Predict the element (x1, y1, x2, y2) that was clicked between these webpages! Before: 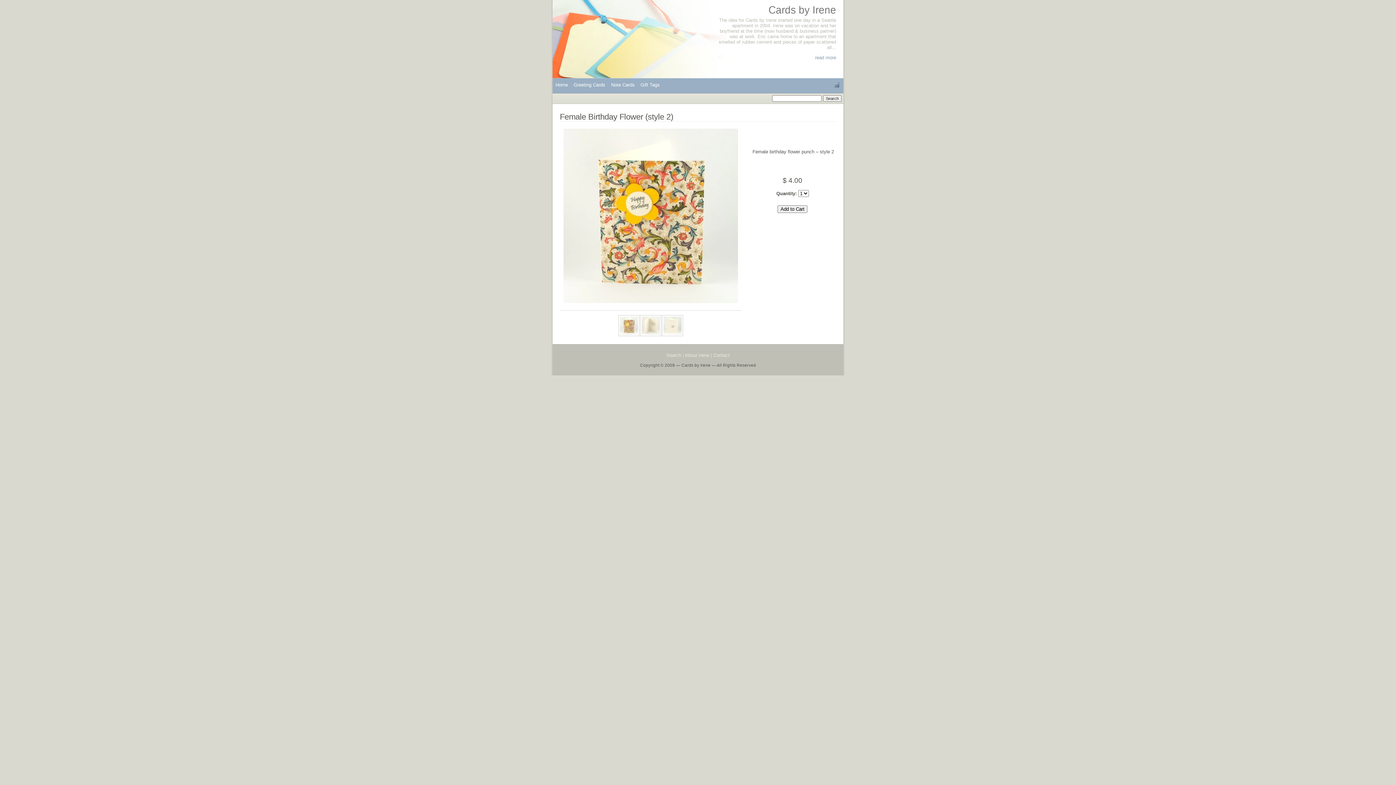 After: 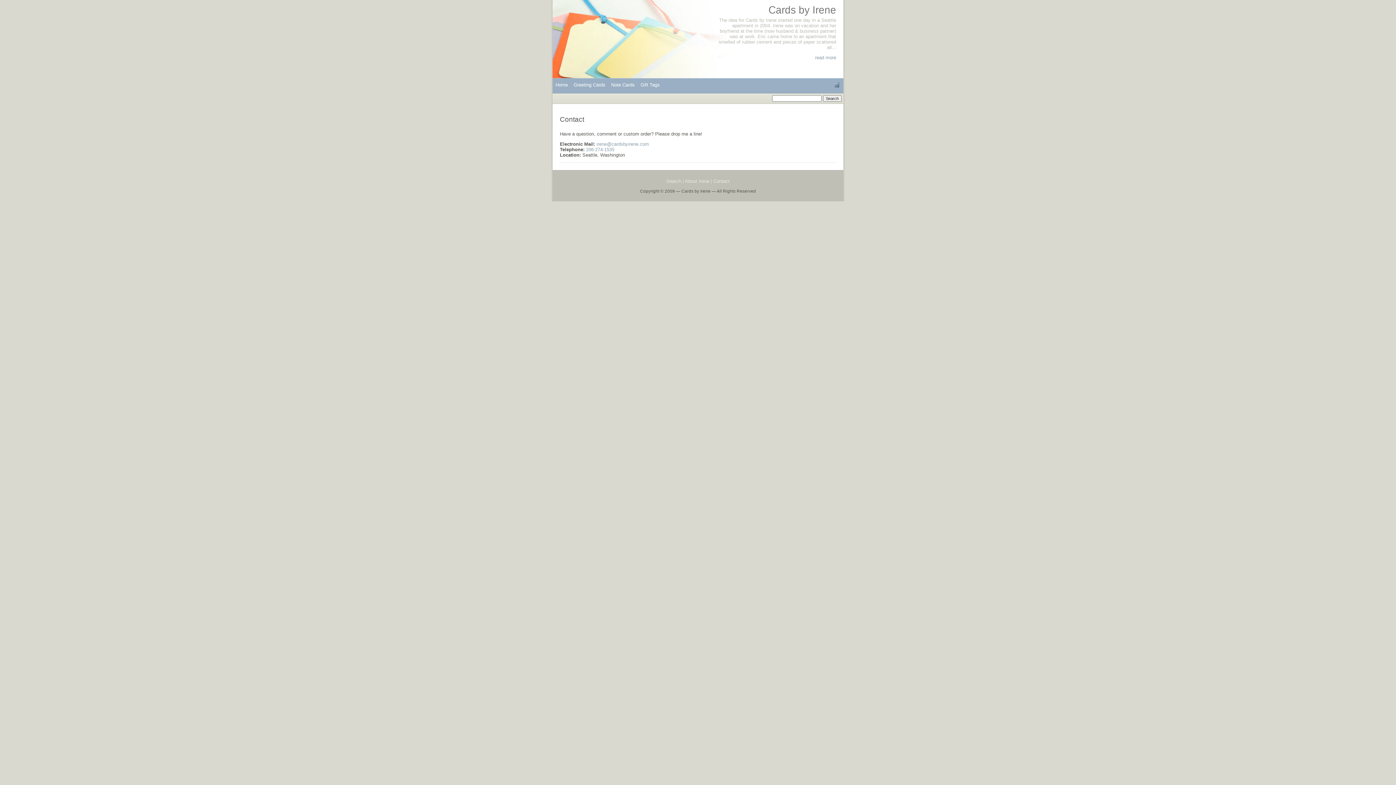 Action: bbox: (713, 352, 729, 358) label: Contact